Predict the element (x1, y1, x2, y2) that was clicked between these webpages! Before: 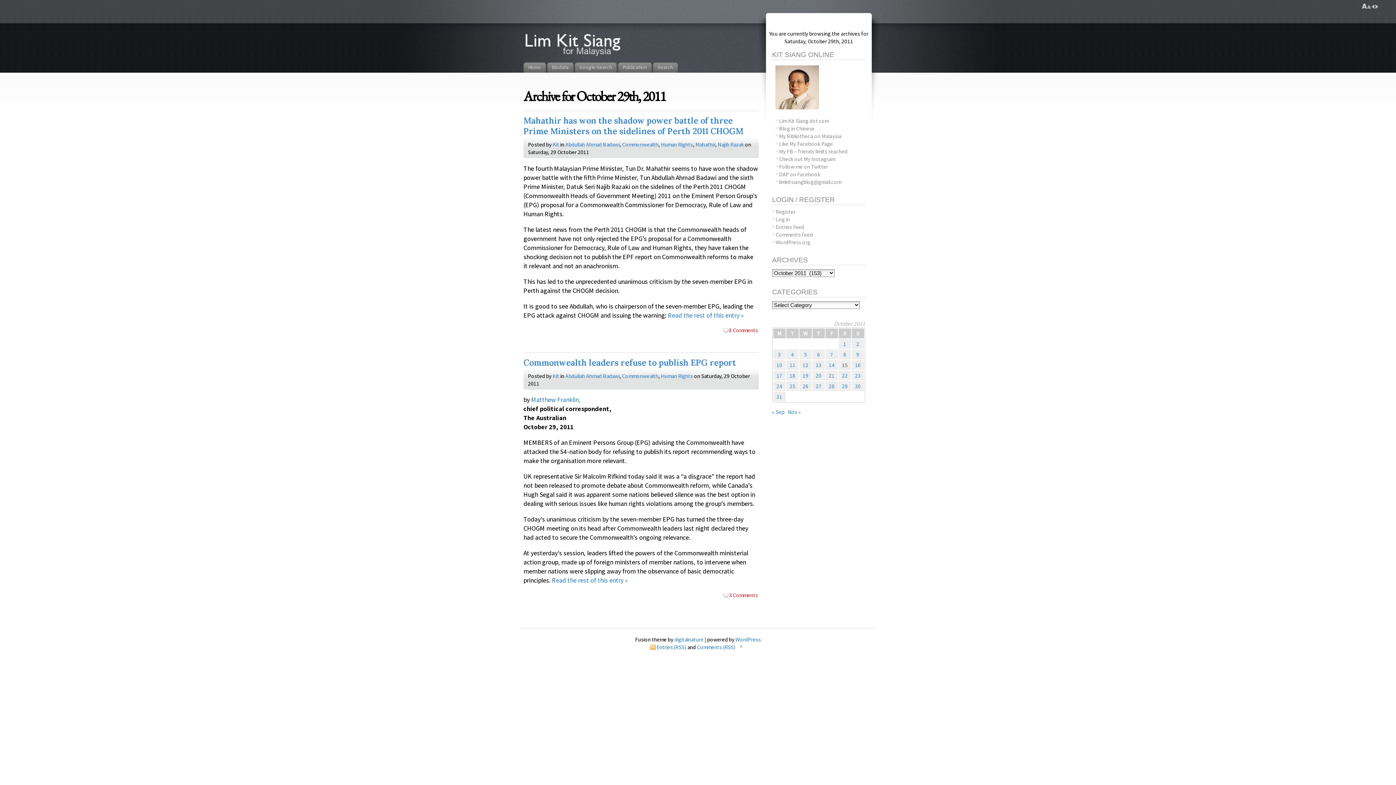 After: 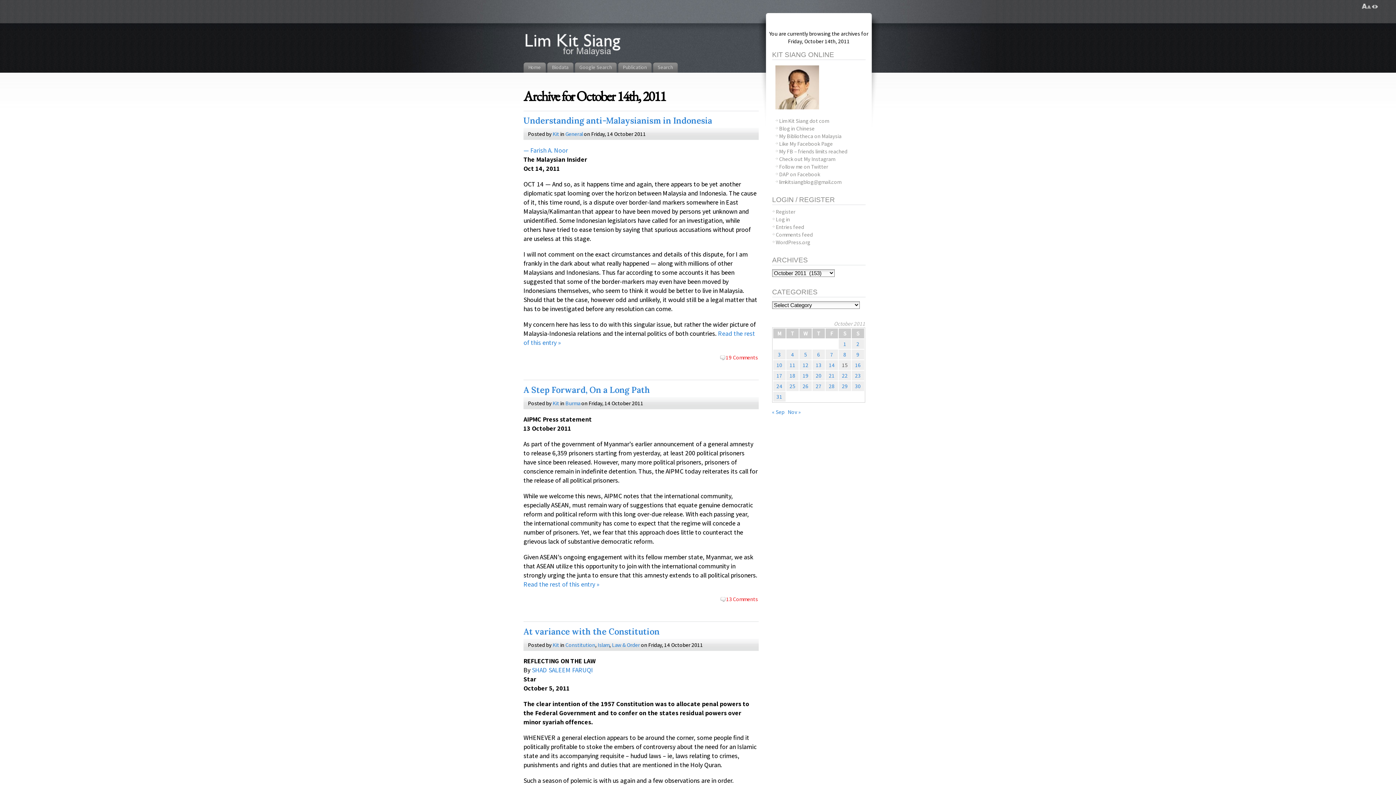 Action: label: Posts published on October 14, 2011 bbox: (829, 361, 834, 368)